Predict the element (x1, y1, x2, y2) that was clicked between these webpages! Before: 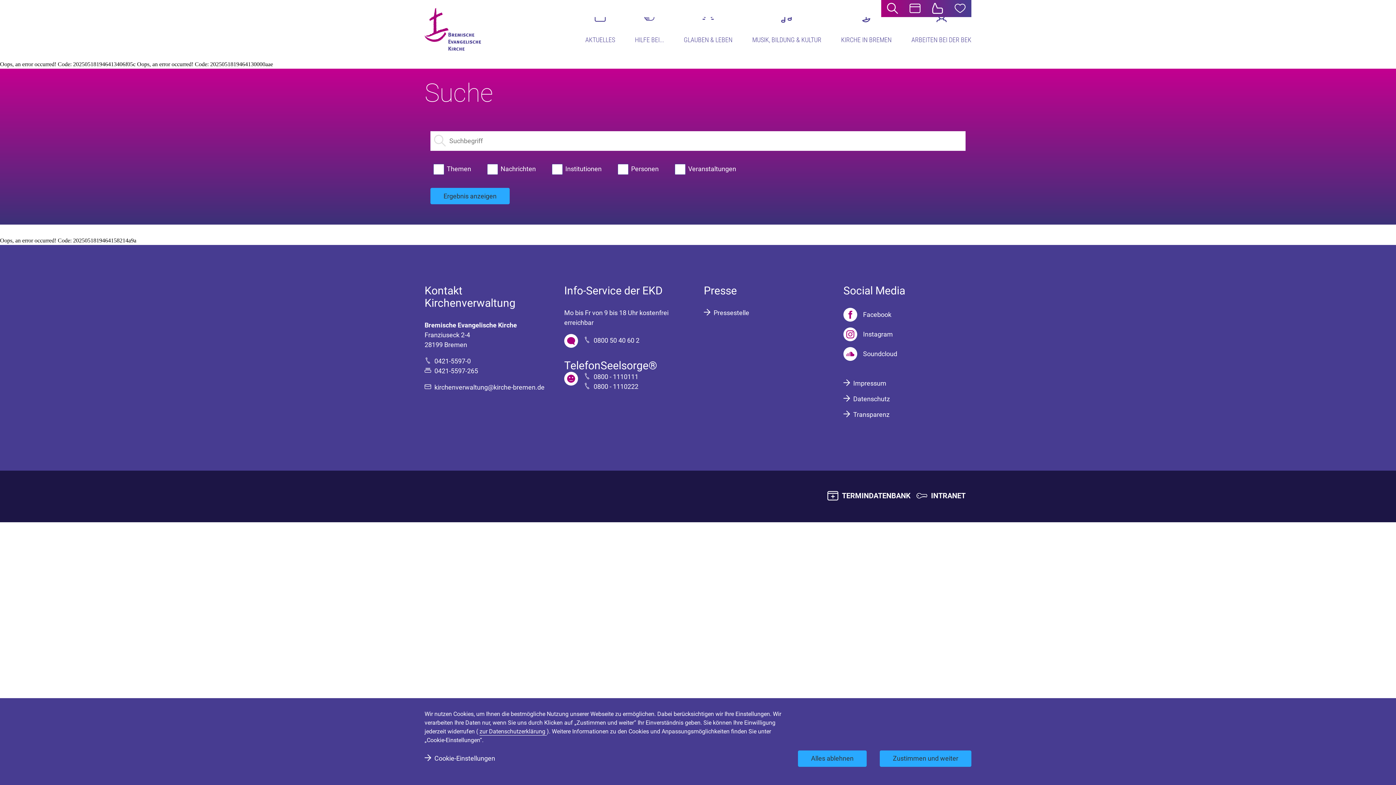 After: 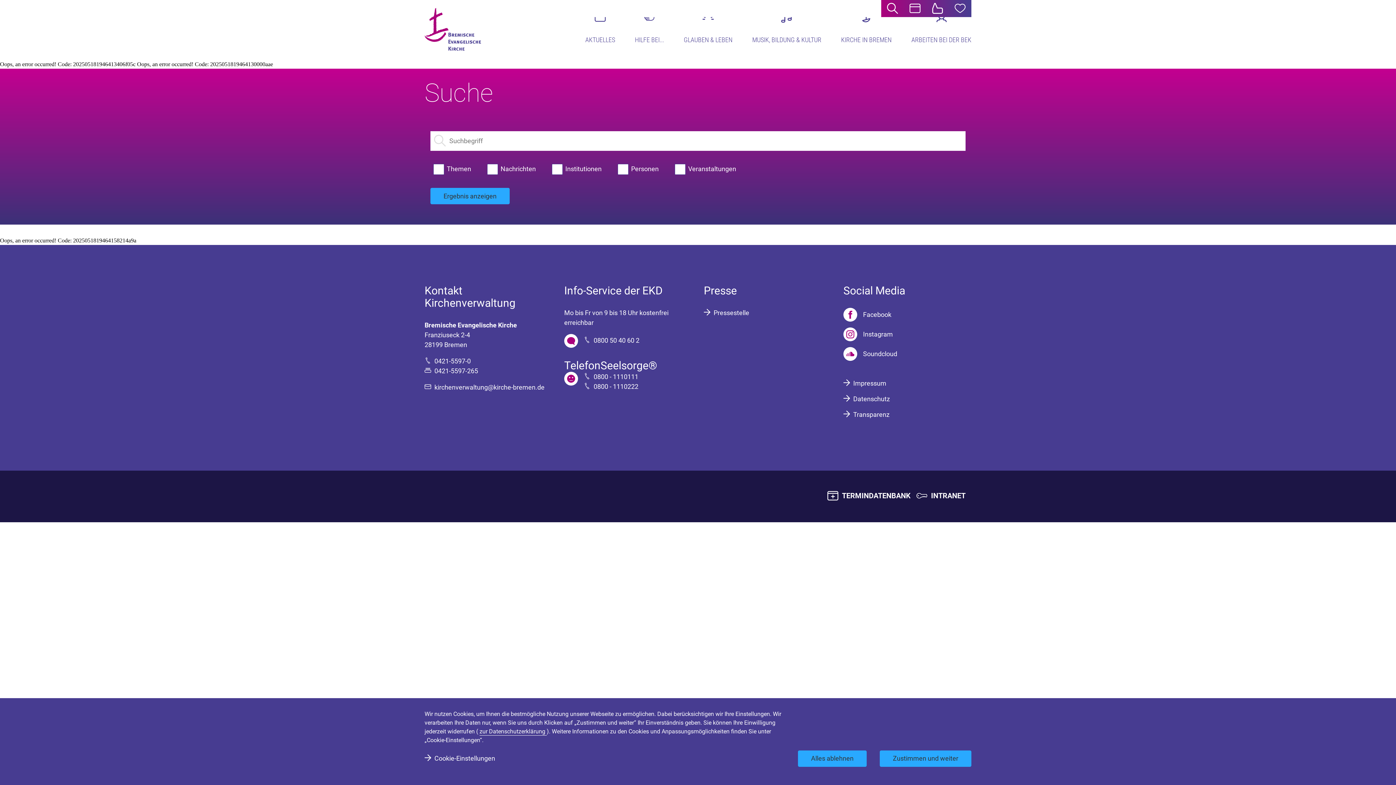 Action: bbox: (479, 728, 546, 736) label: zur Datenschutzerklärung 